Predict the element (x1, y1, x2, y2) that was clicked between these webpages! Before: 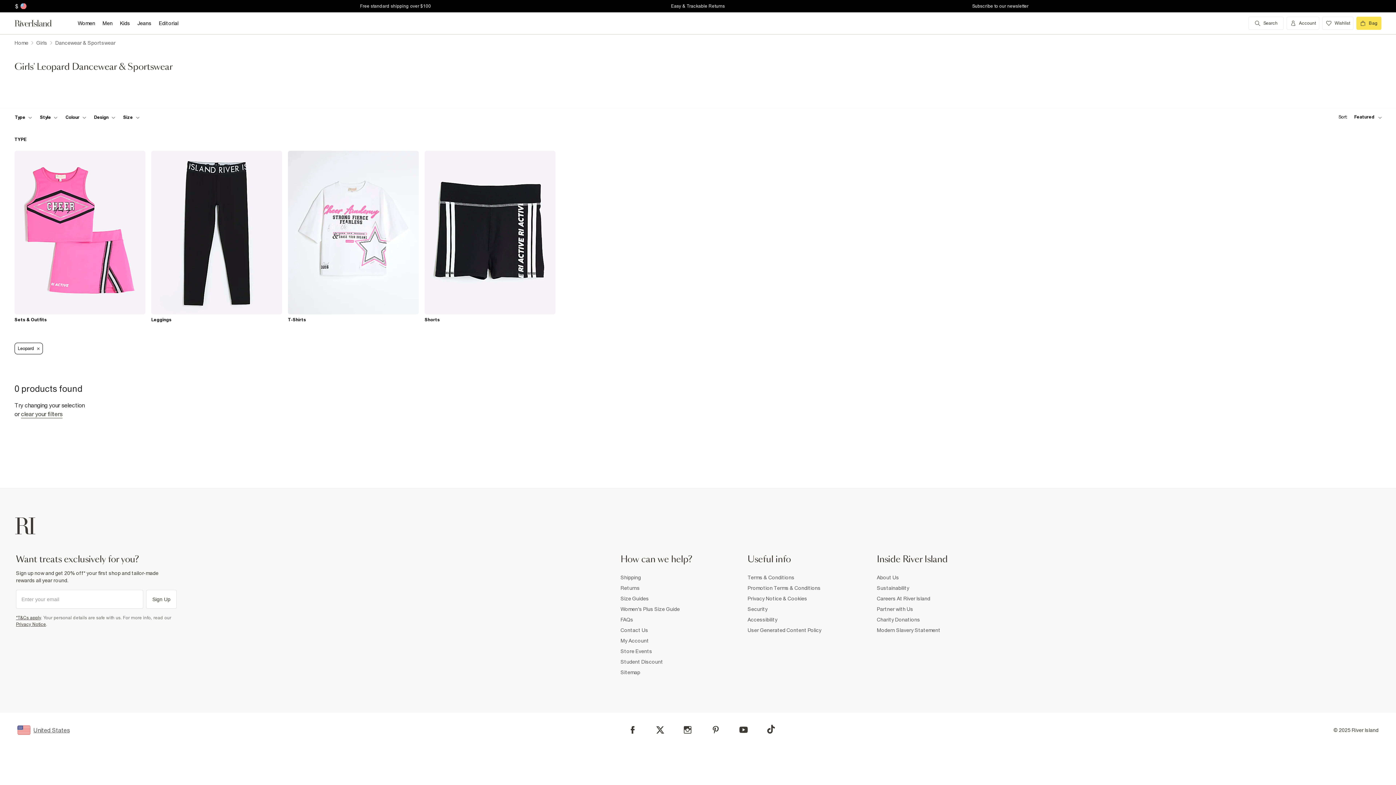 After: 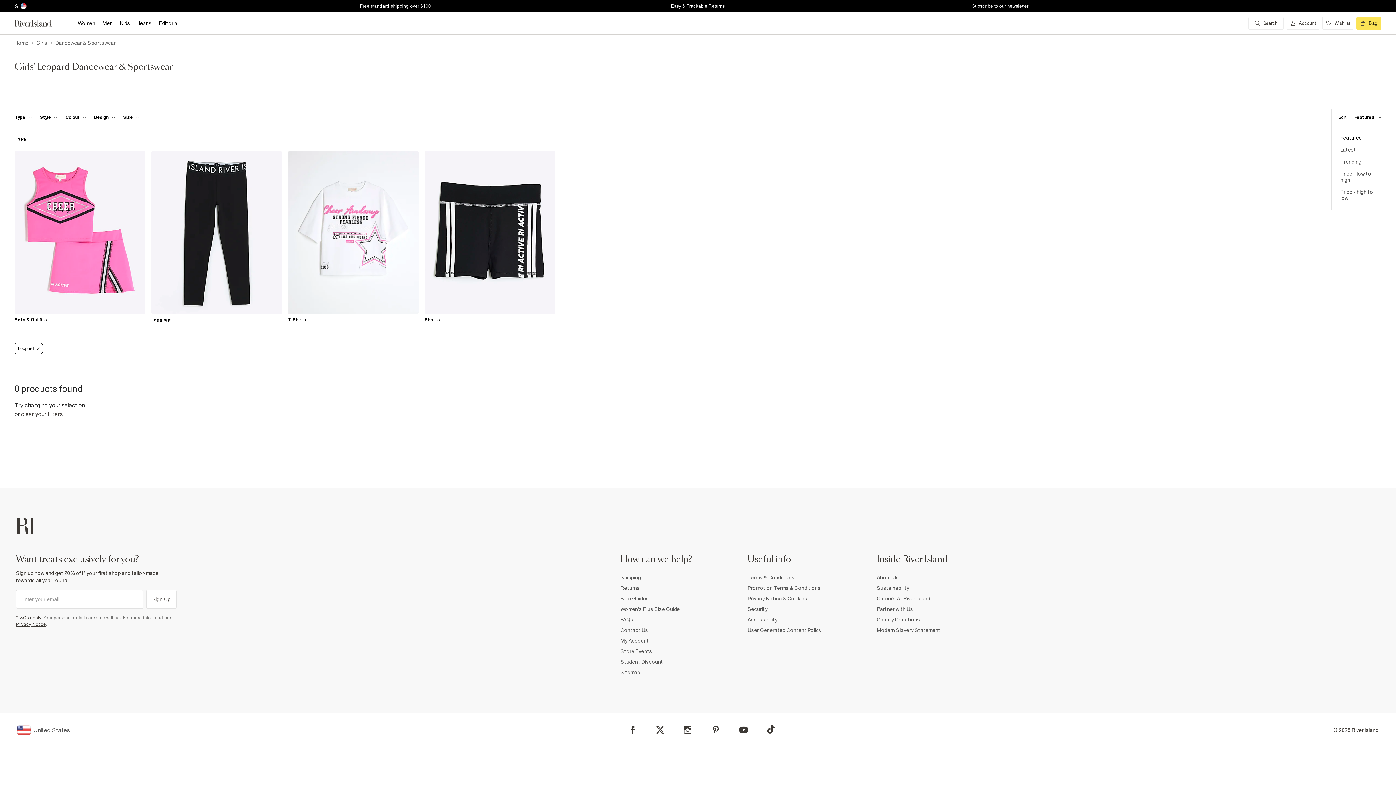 Action: label: sort-facet toggle bbox: (1331, 108, 1385, 126)